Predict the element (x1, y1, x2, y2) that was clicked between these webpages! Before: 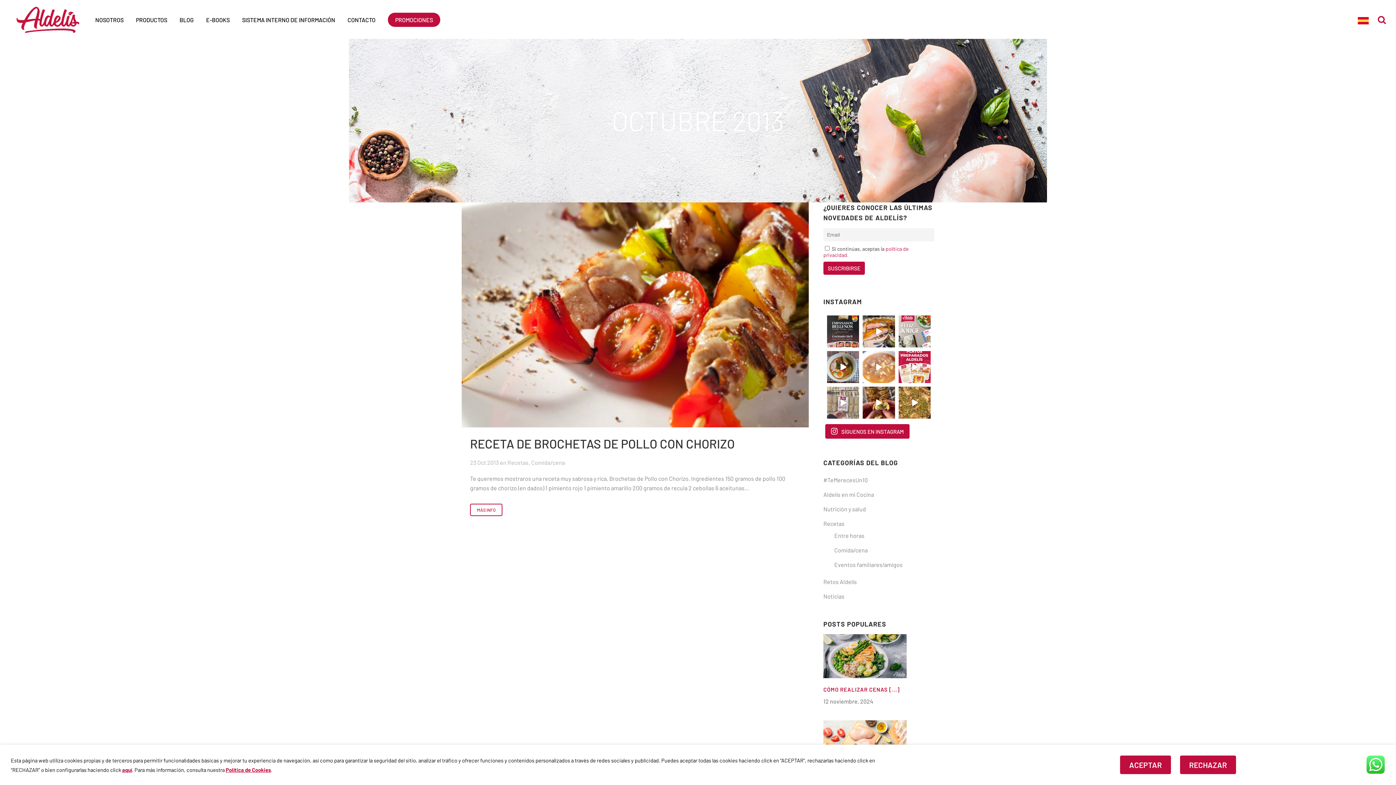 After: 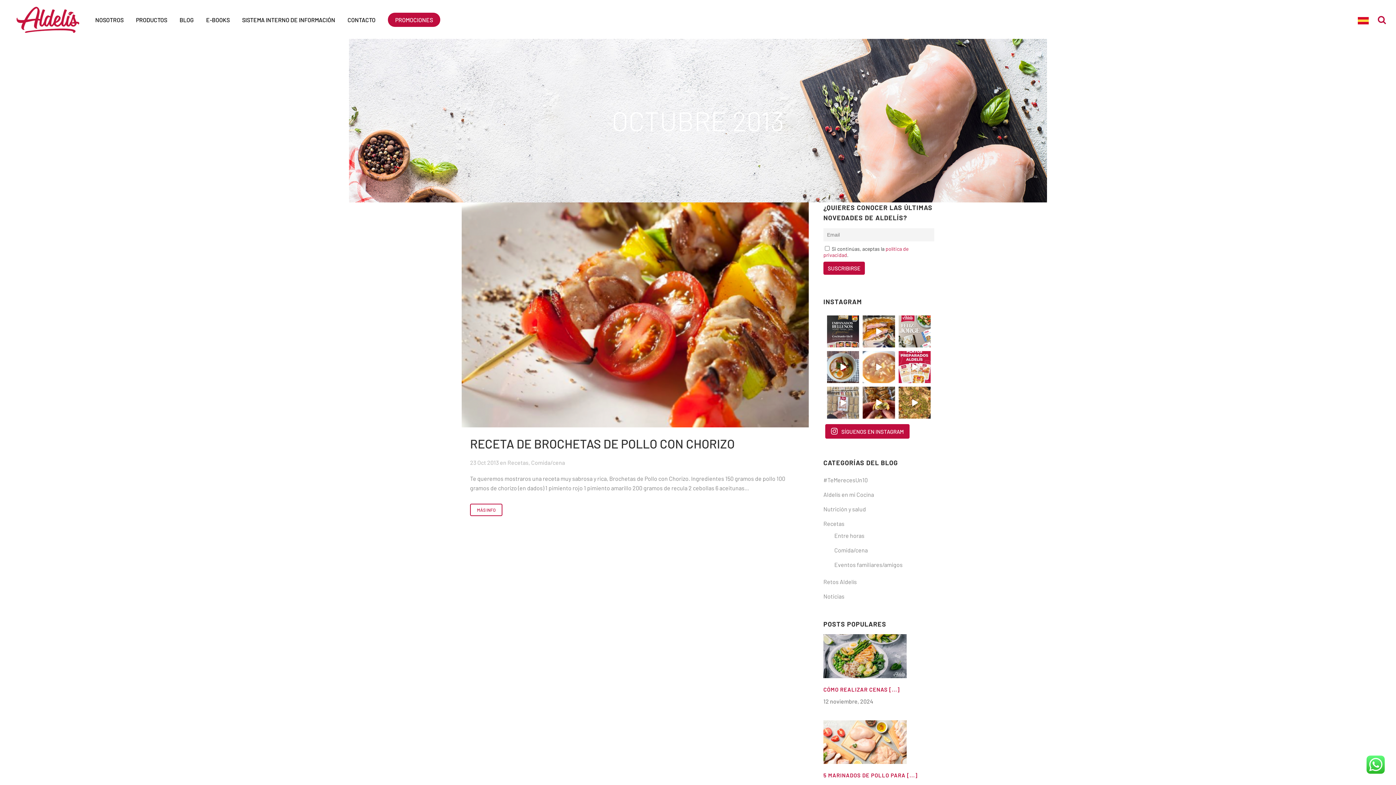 Action: bbox: (1180, 756, 1236, 774) label: RECHAZAR